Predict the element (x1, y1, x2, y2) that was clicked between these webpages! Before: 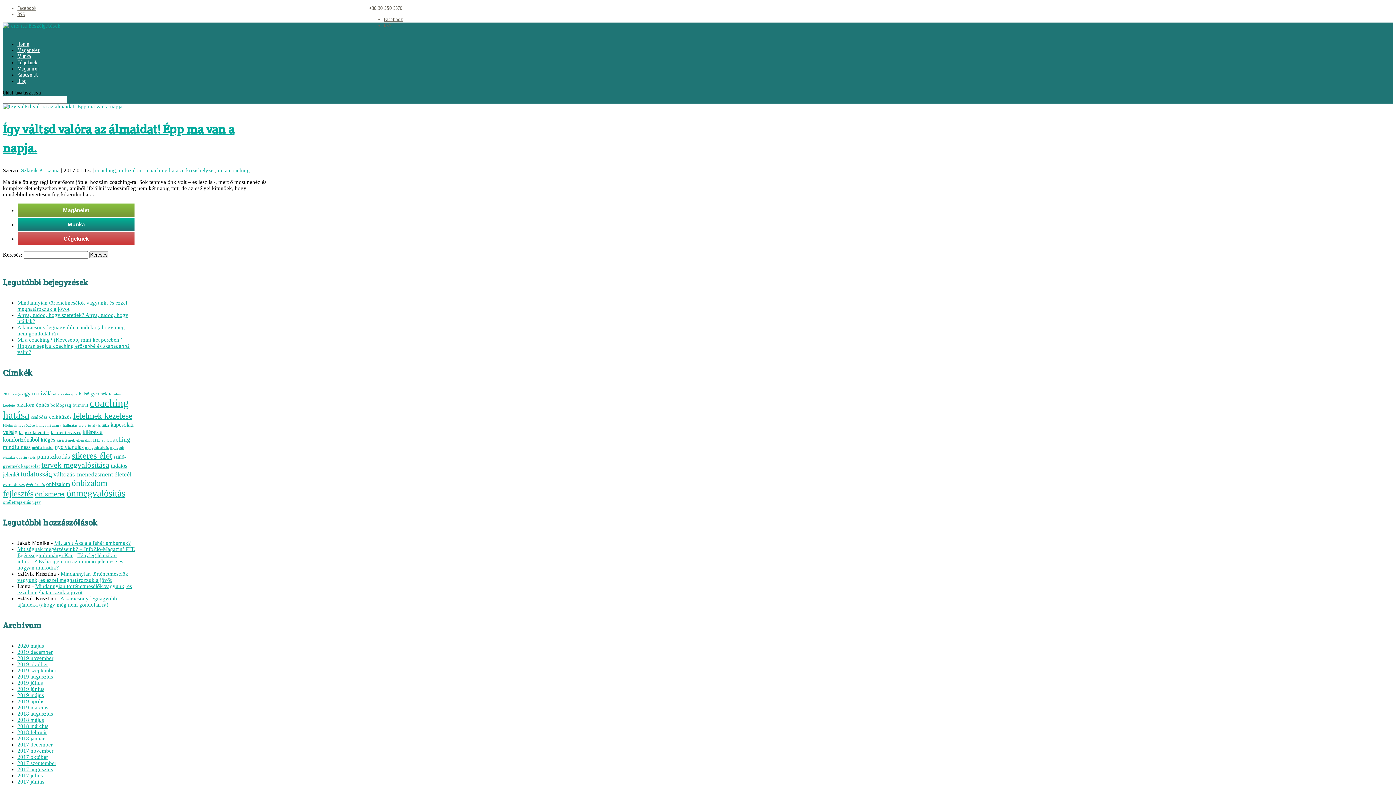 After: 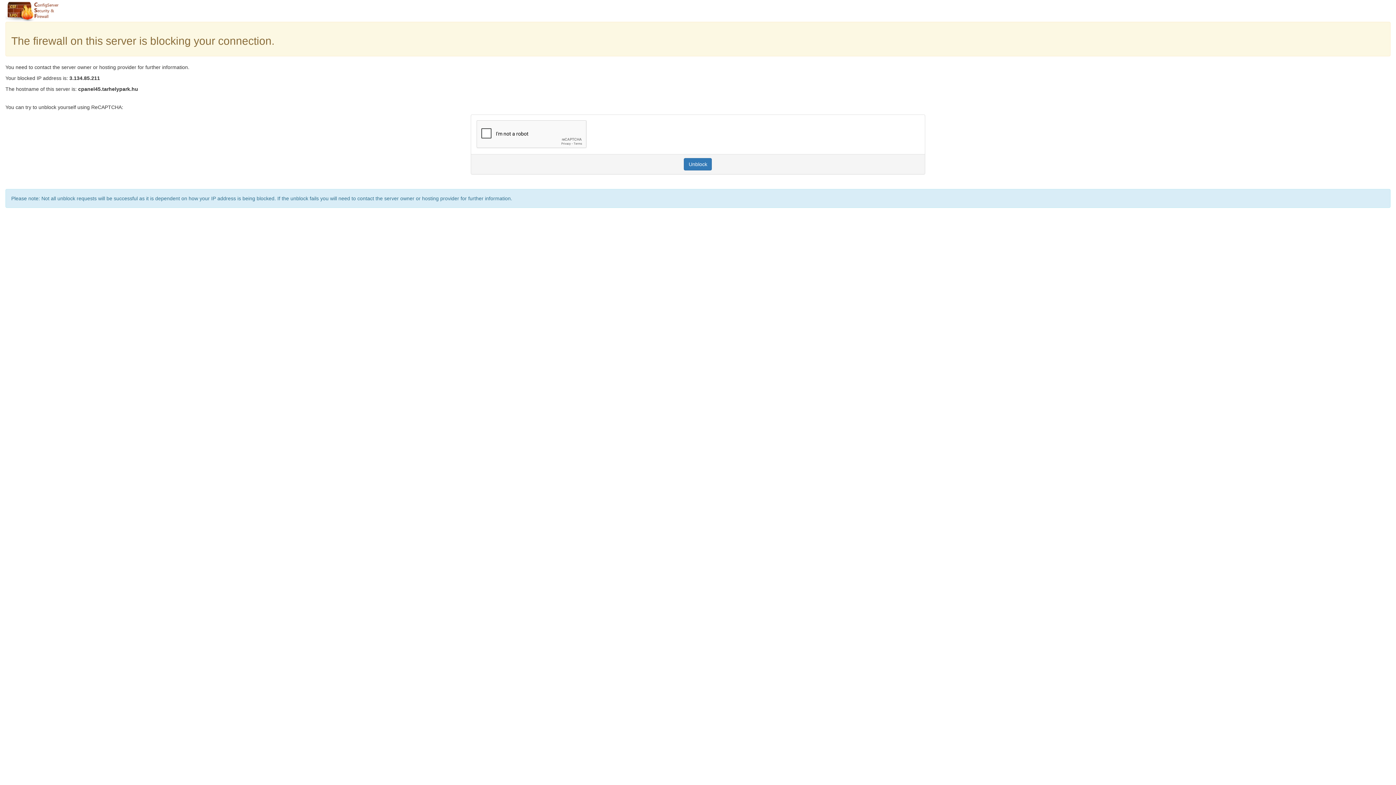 Action: label: Mit tanít Ázsia a fehér embernek? bbox: (54, 540, 130, 546)